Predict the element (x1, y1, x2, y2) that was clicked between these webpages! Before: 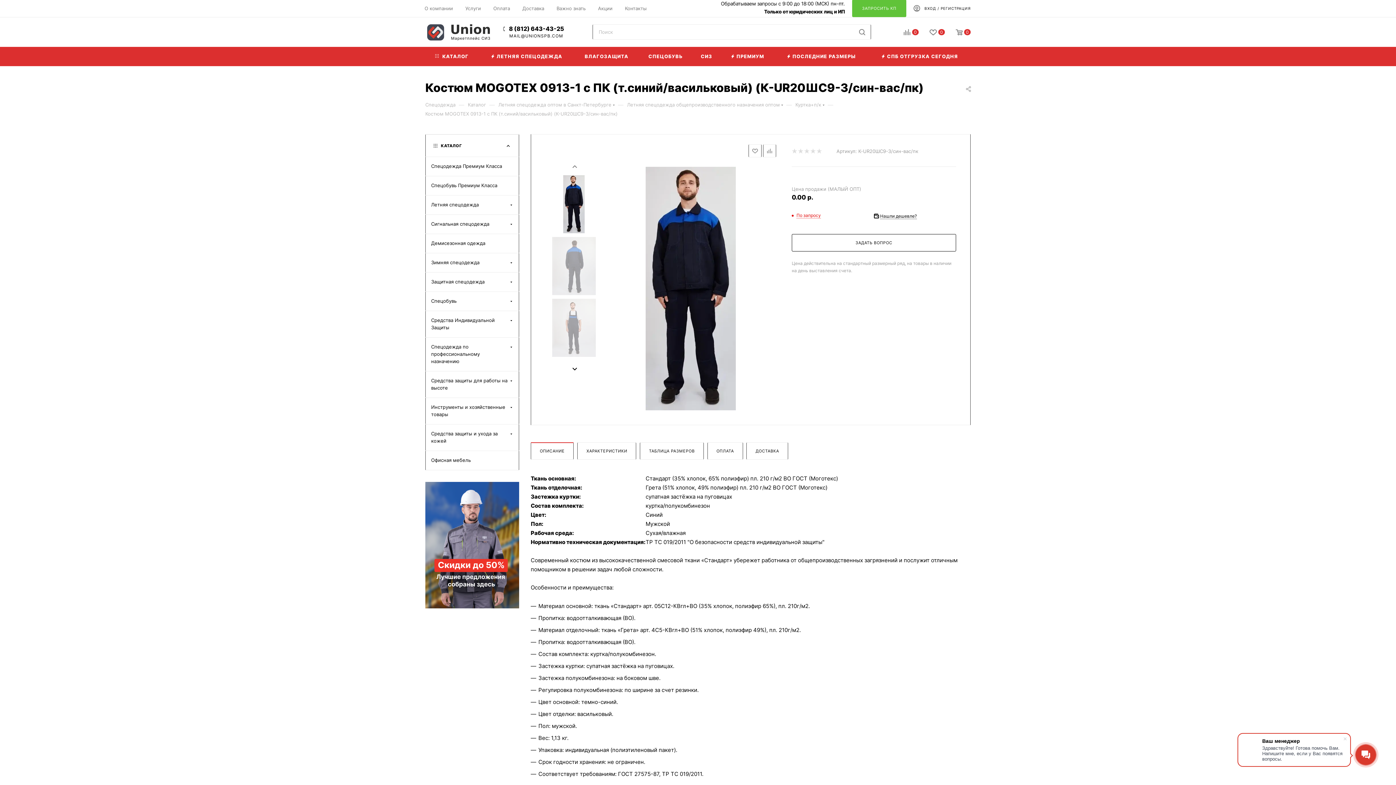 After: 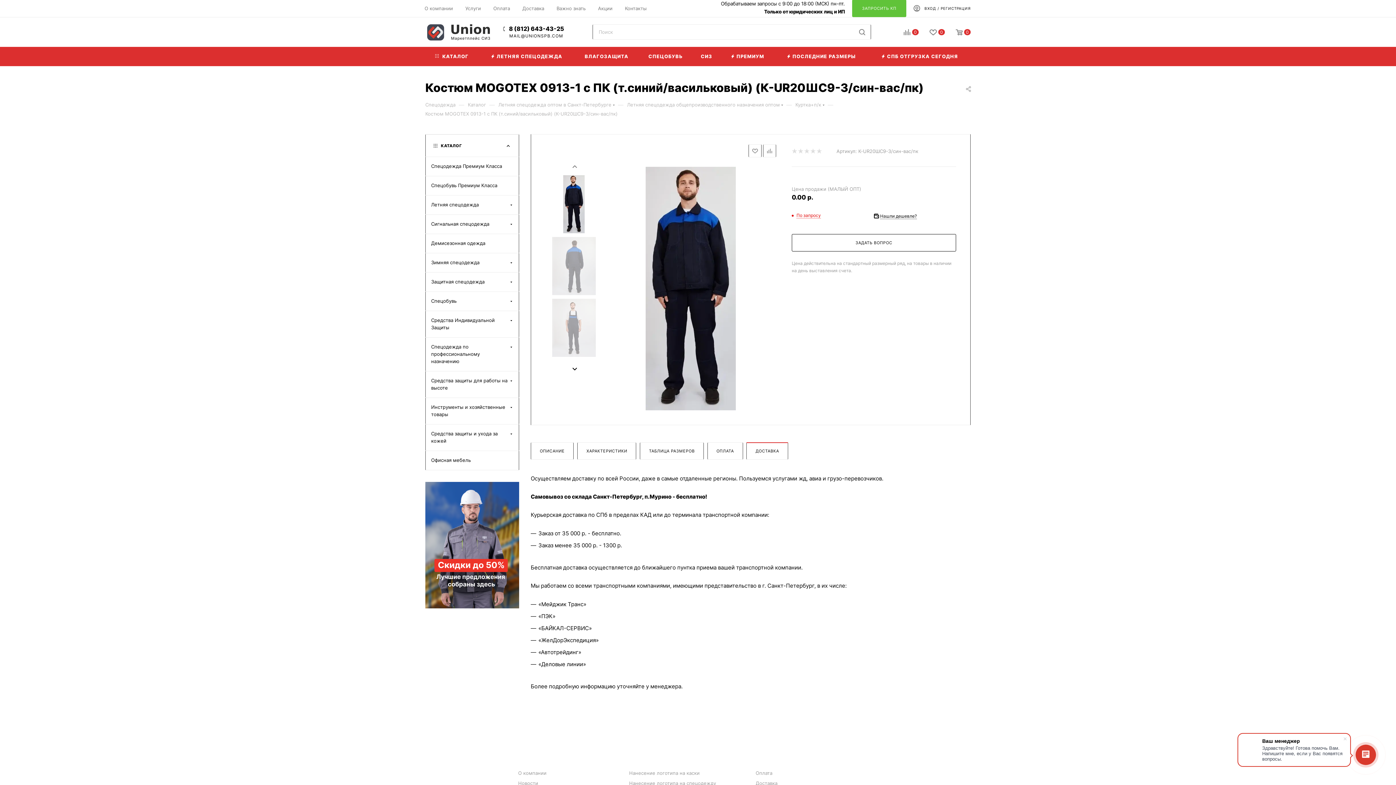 Action: bbox: (747, 442, 787, 459) label: ДОСТАВКА